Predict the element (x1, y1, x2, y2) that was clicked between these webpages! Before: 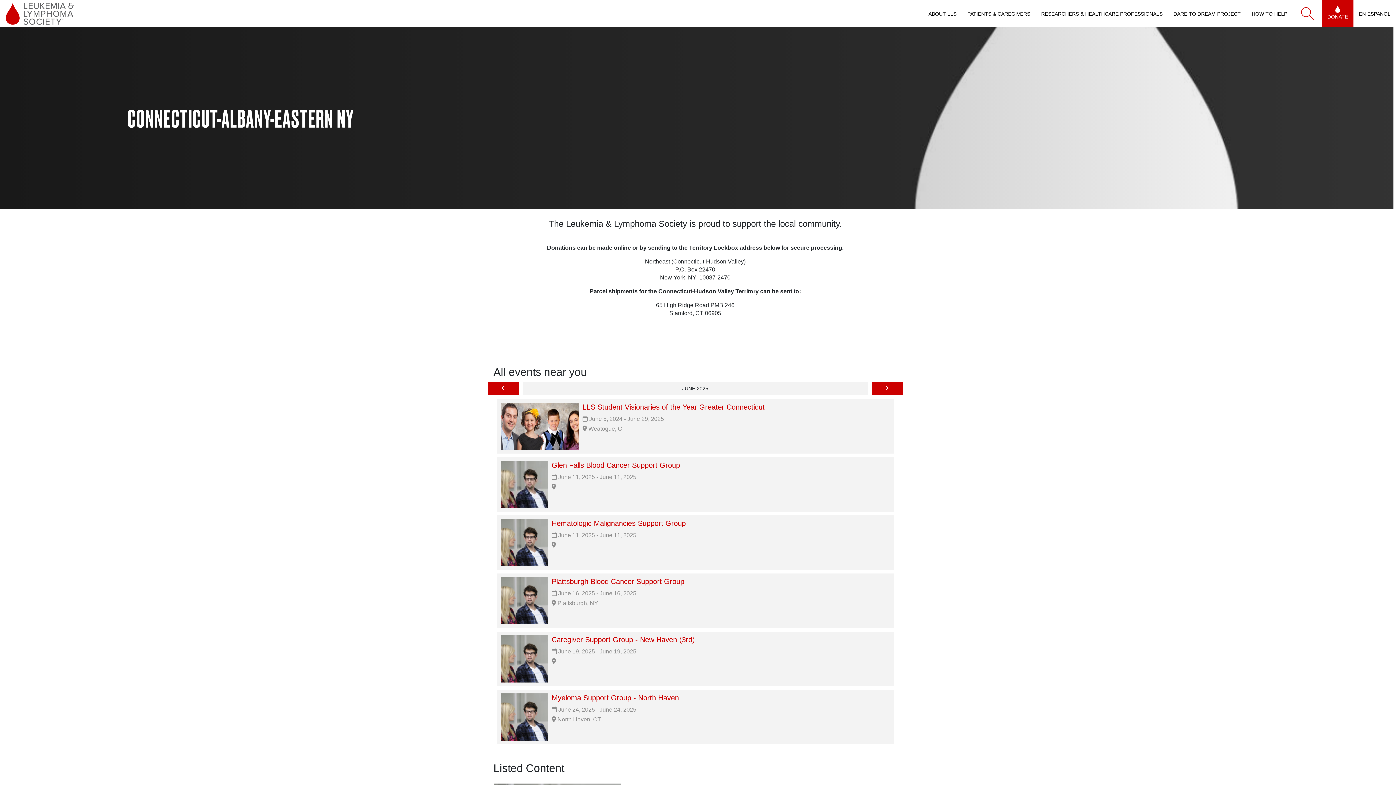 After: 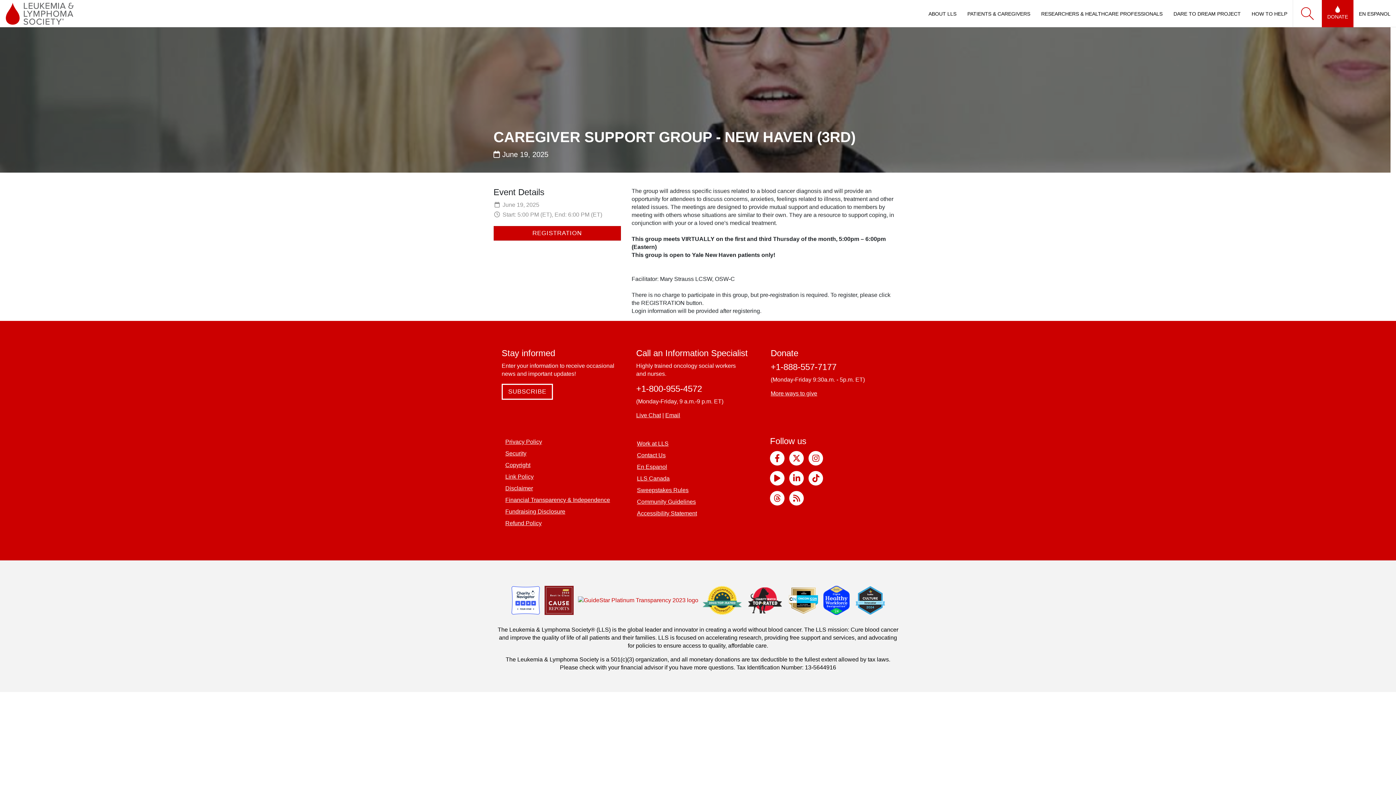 Action: bbox: (500, 655, 548, 661)